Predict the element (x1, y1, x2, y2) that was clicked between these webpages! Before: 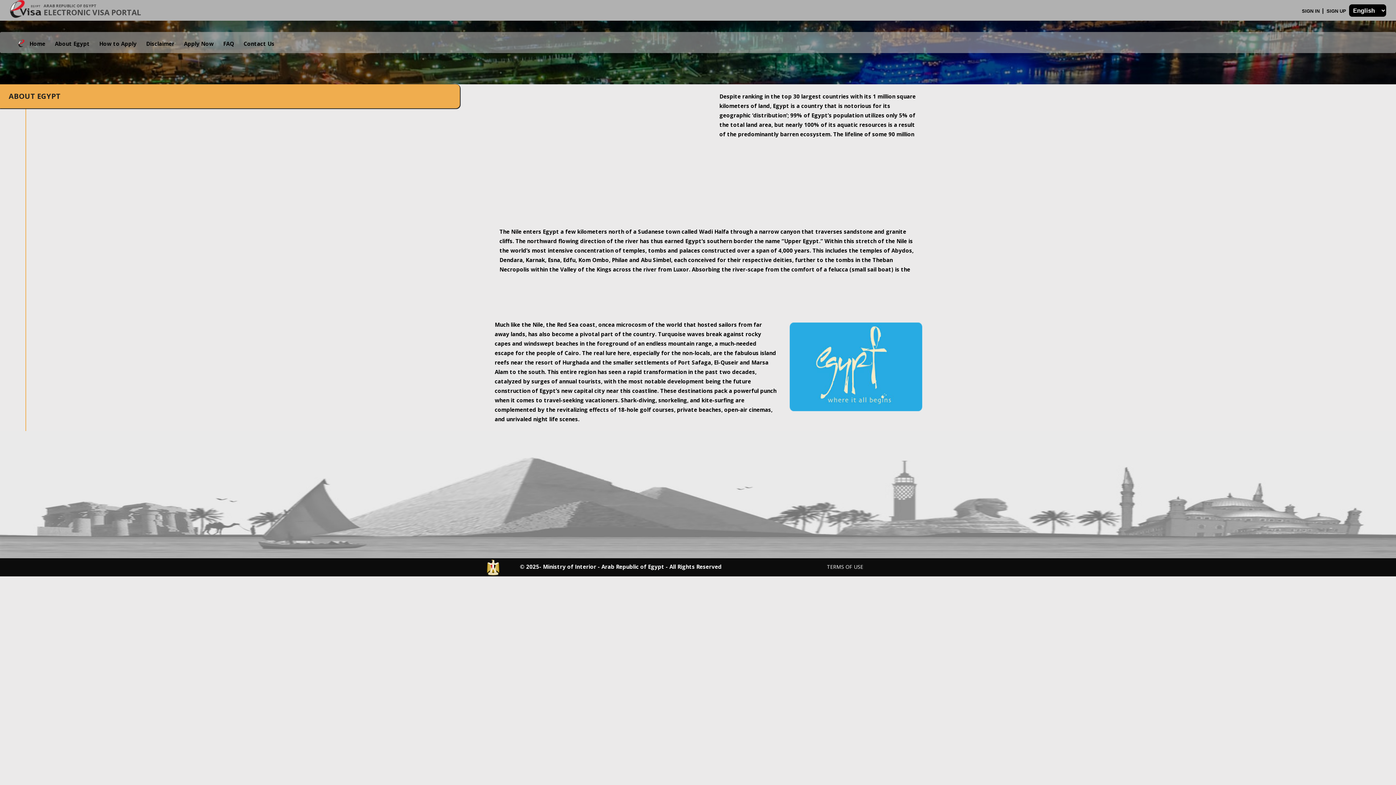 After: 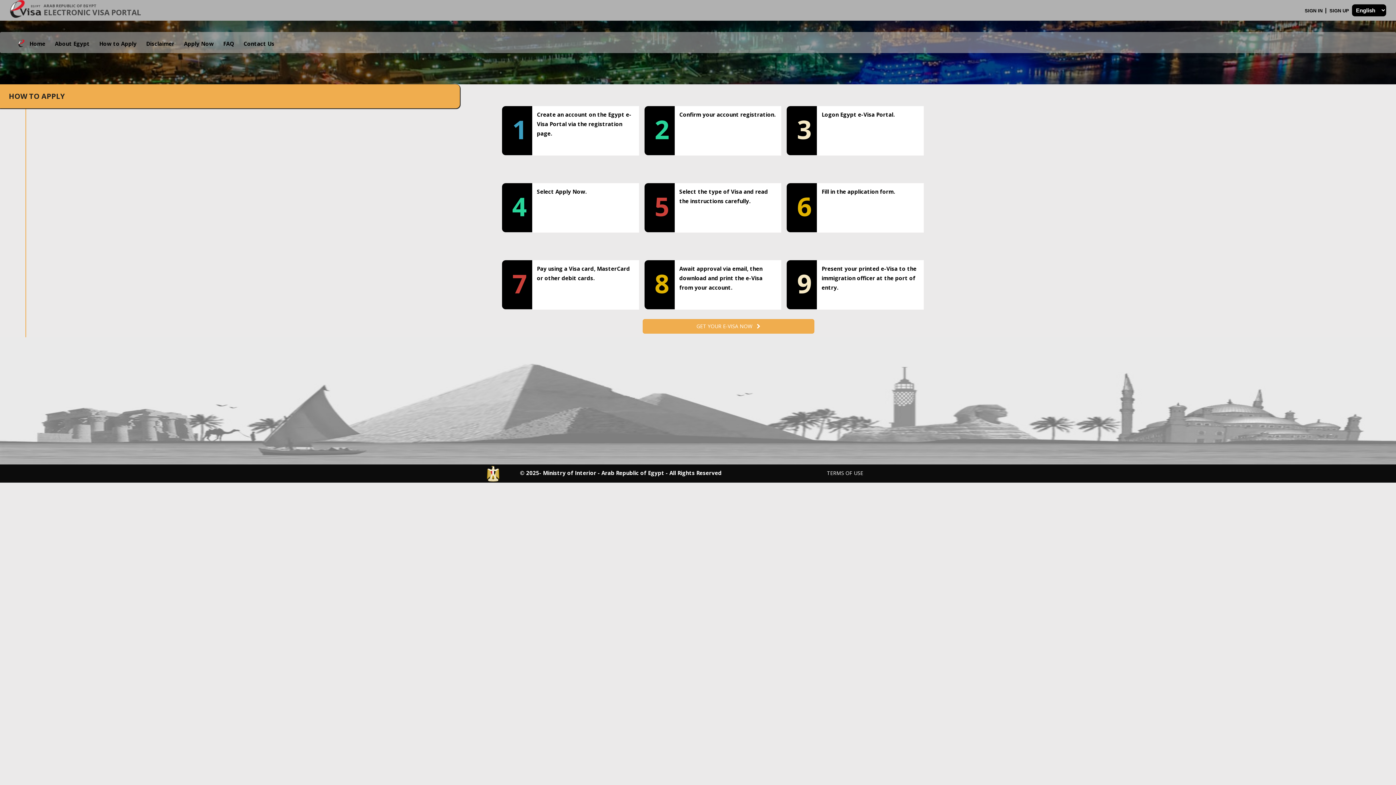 Action: label: How to Apply bbox: (93, 36, 140, 52)